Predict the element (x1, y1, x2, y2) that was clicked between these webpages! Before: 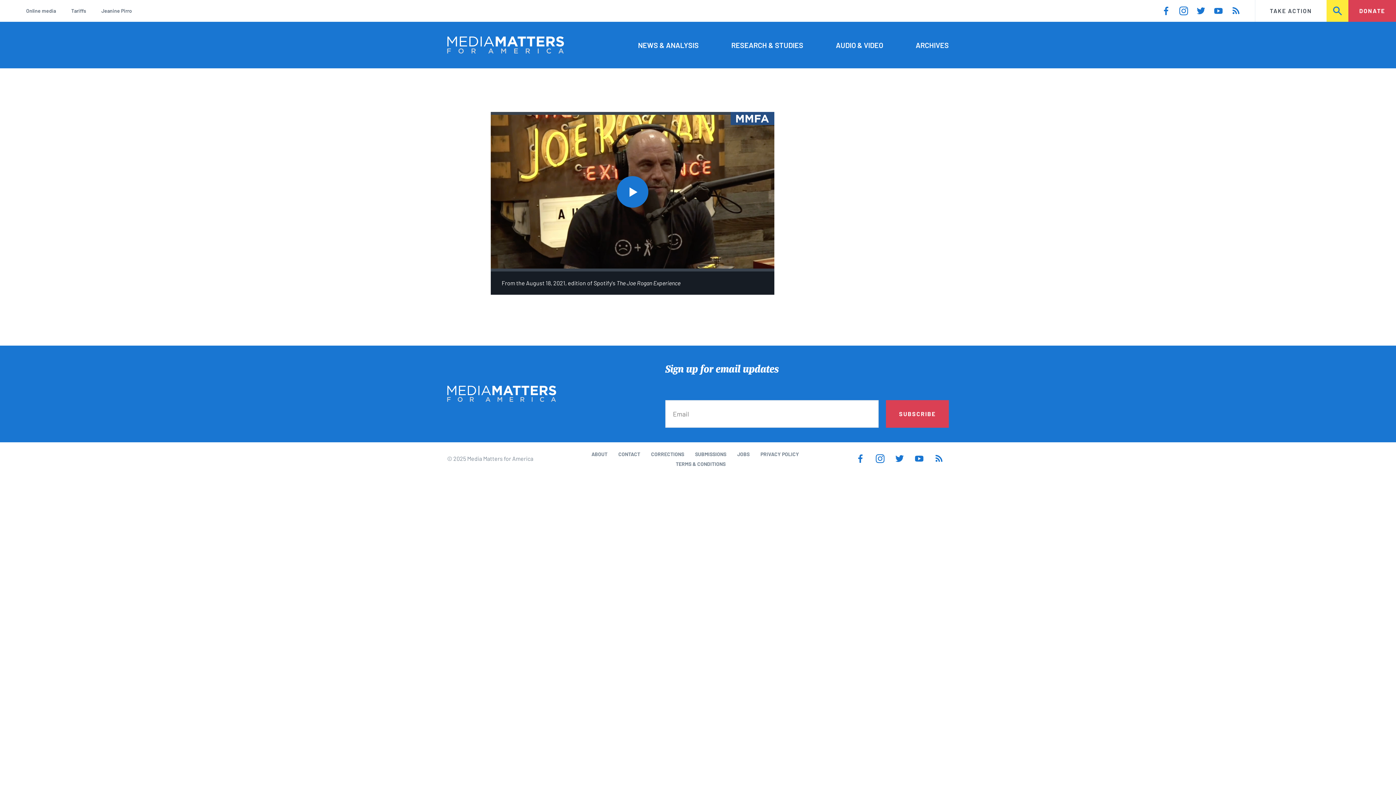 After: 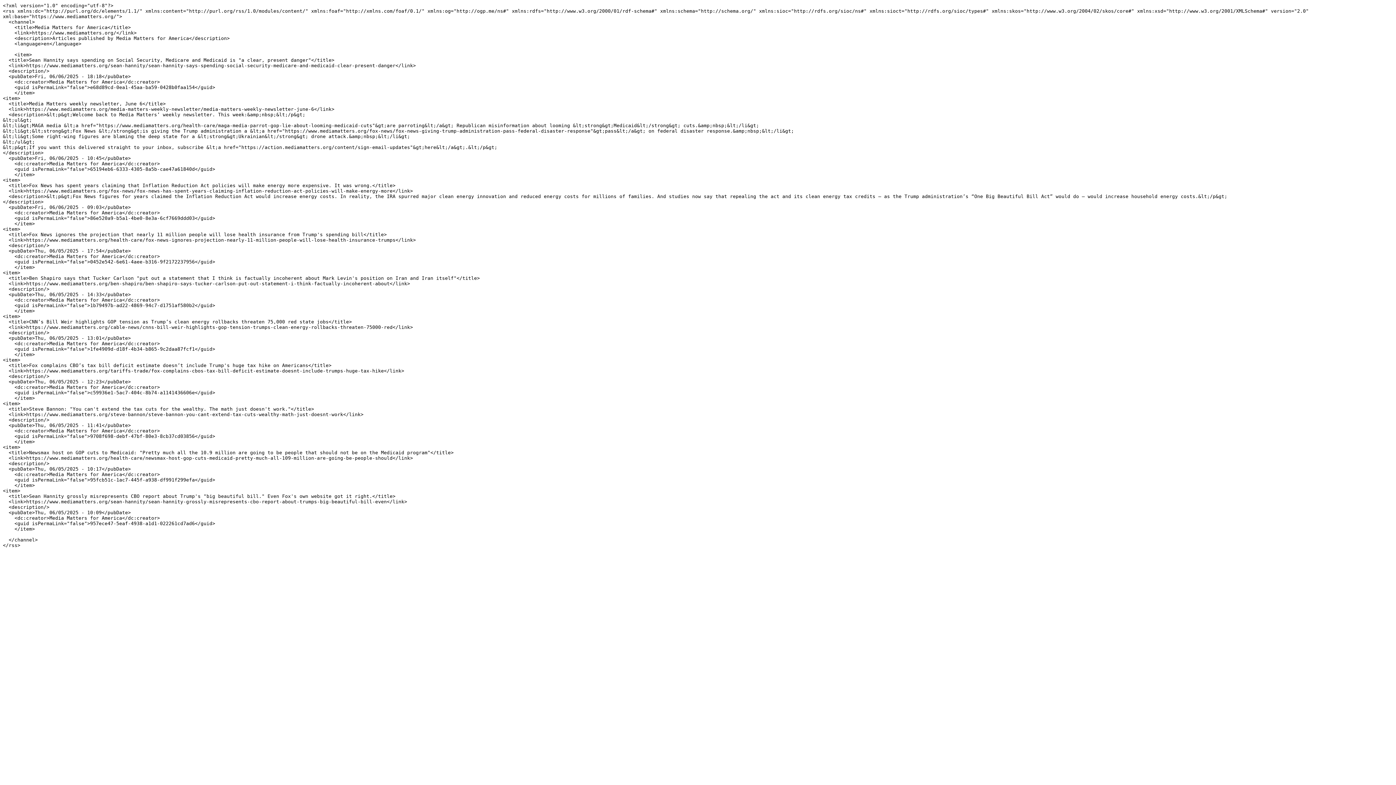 Action: bbox: (934, 454, 943, 463)